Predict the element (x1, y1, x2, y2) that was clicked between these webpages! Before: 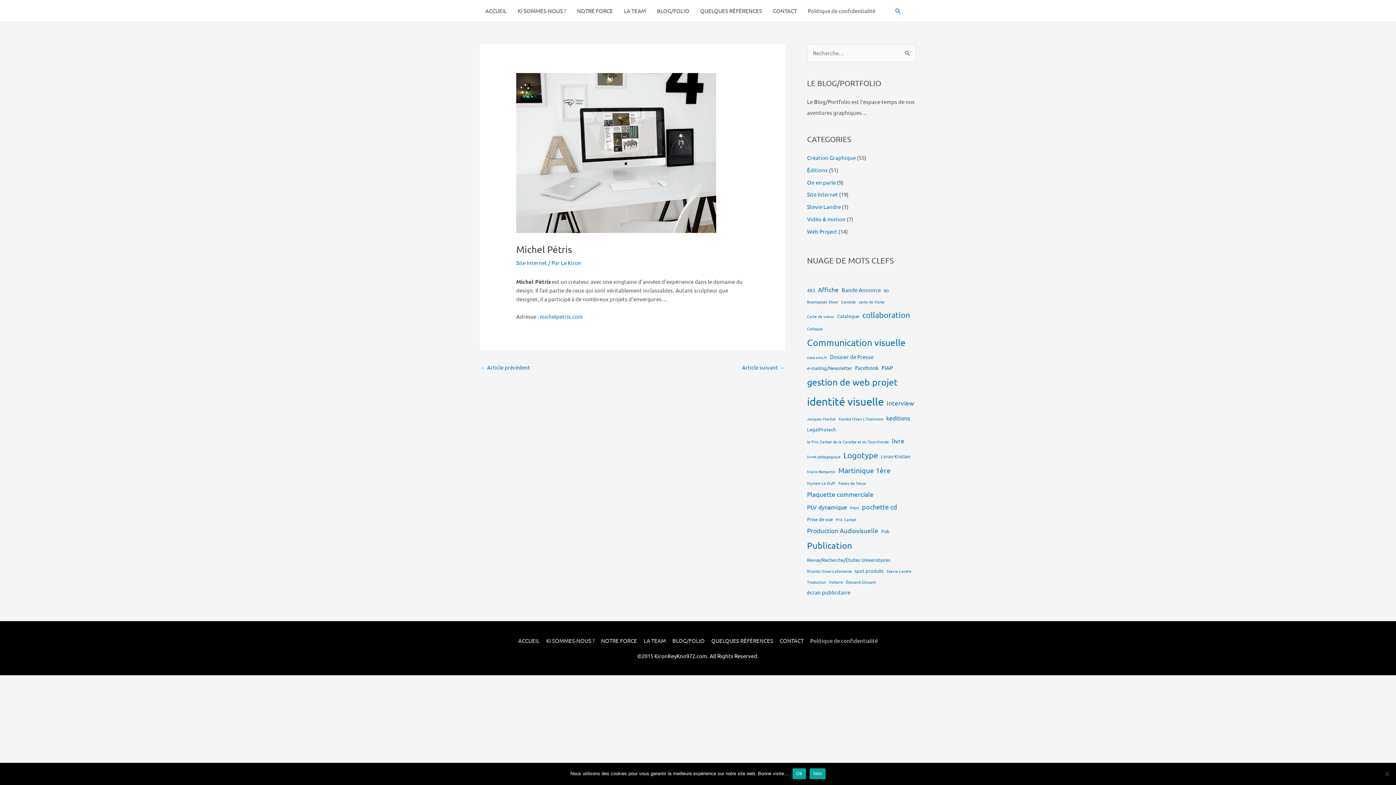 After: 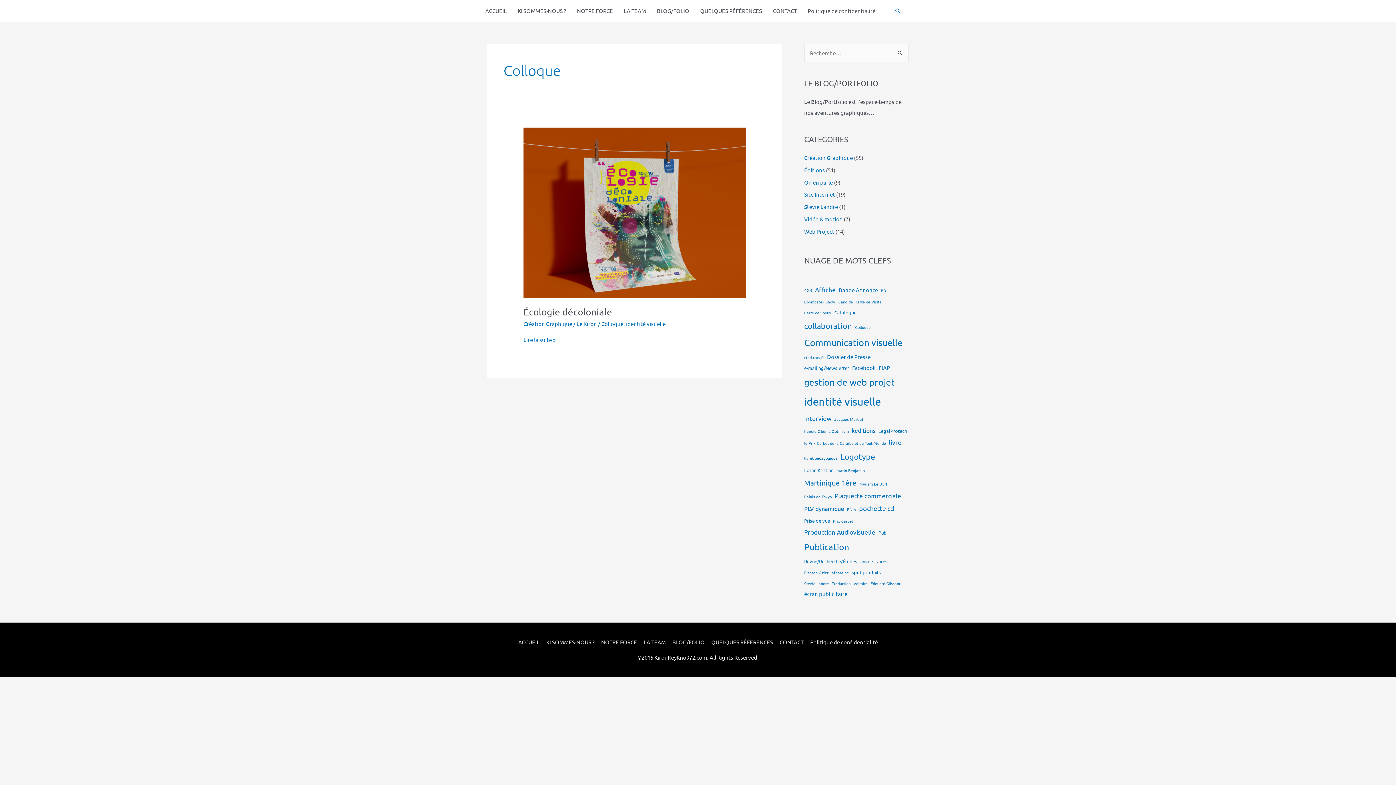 Action: bbox: (807, 324, 822, 332) label: Colloque (1 élément)